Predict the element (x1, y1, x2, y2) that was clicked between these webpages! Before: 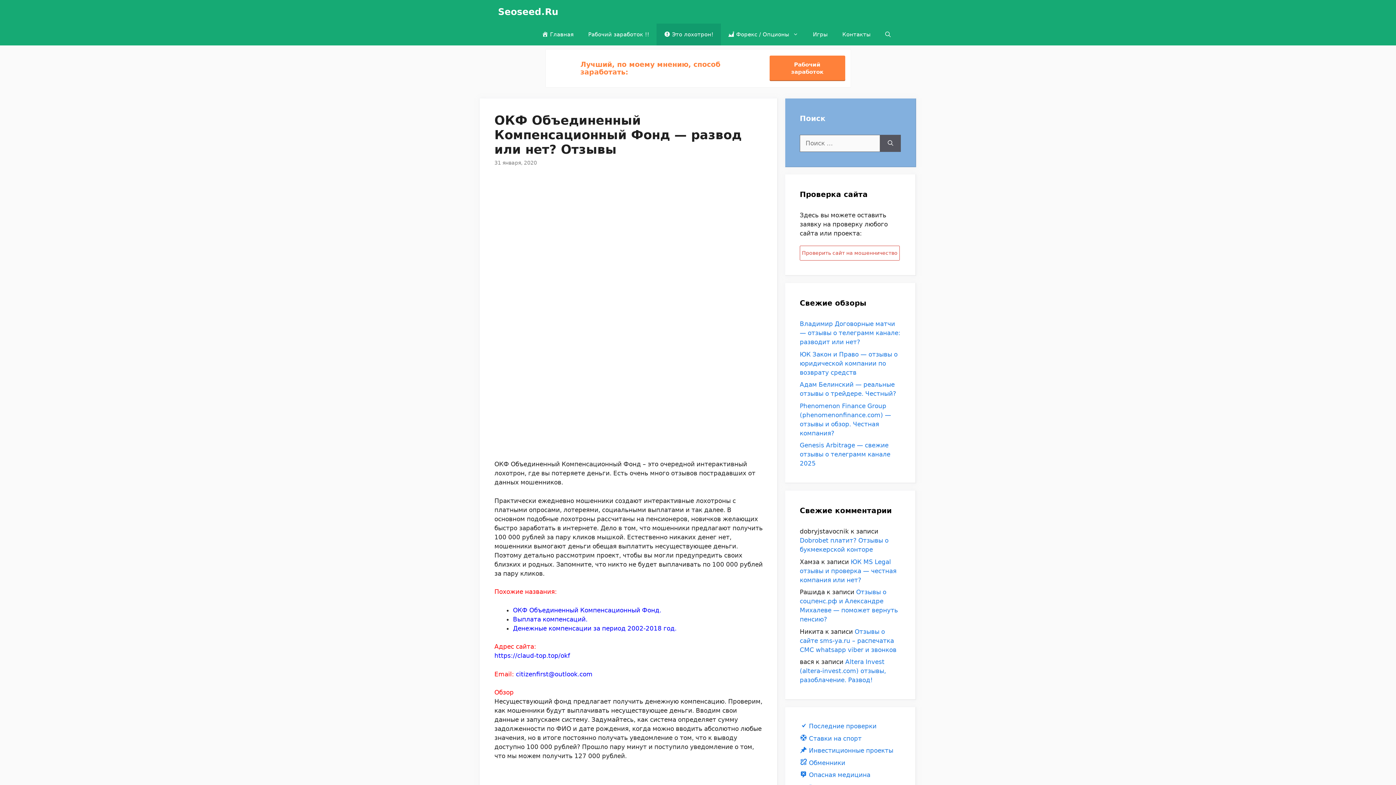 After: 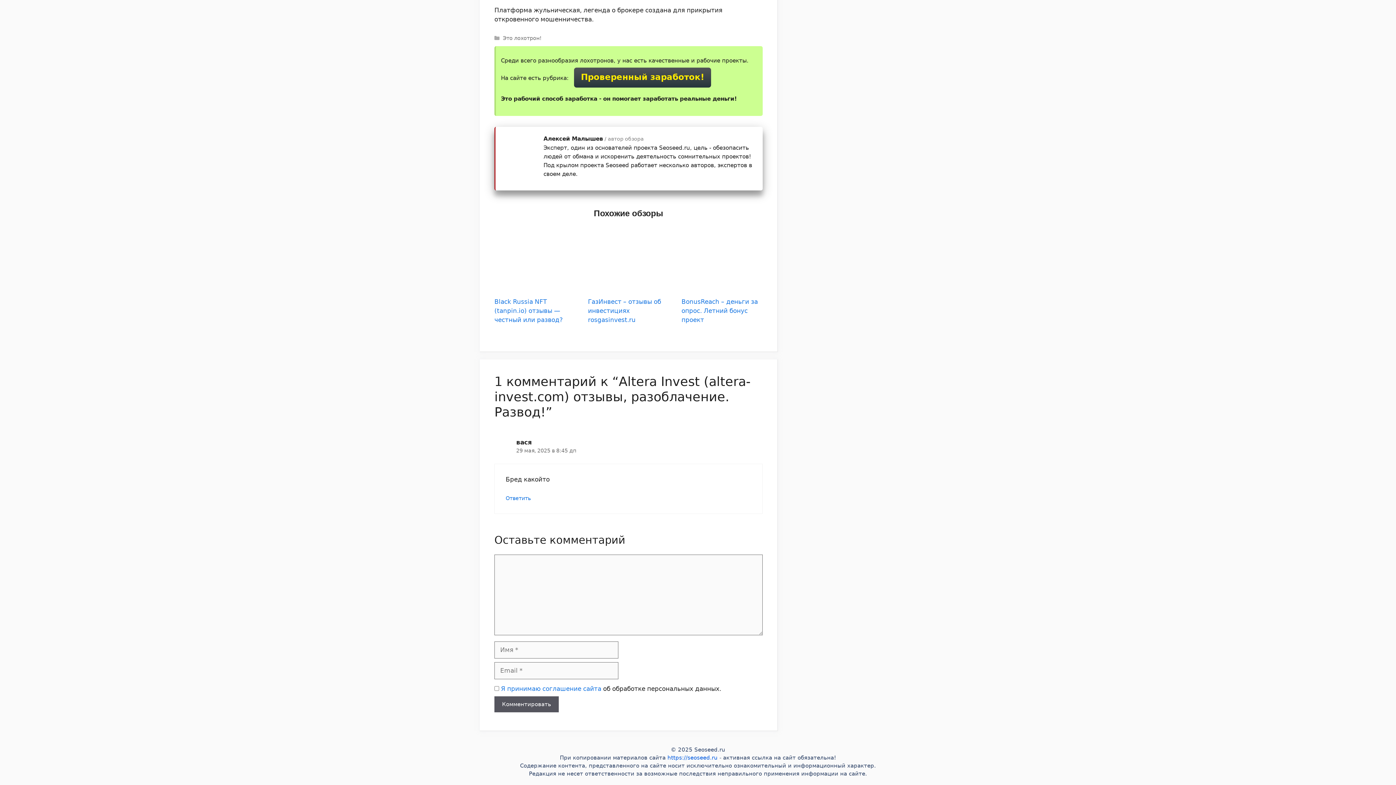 Action: label: Altera Invest (altera-invest.com) отзывы, разоблачение. Развод! bbox: (800, 658, 886, 684)